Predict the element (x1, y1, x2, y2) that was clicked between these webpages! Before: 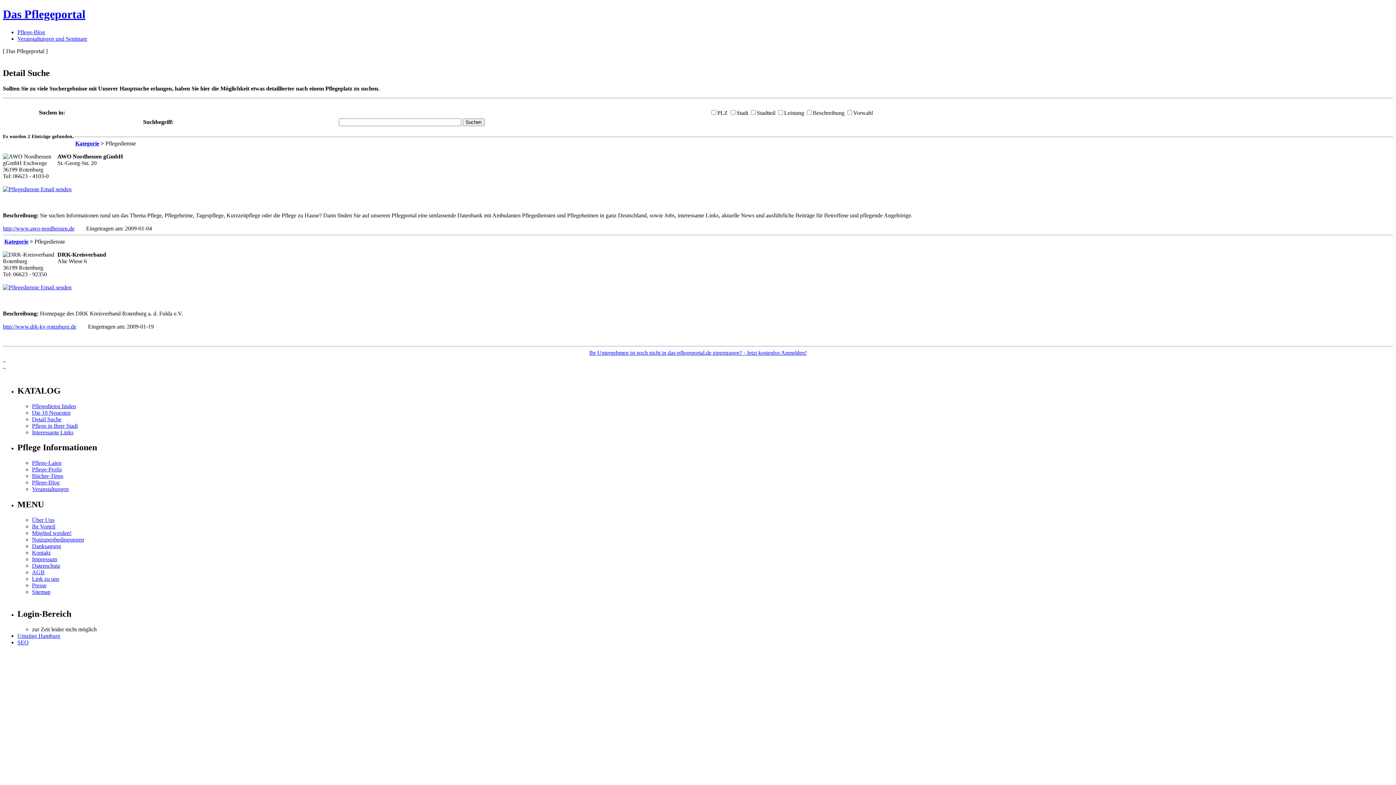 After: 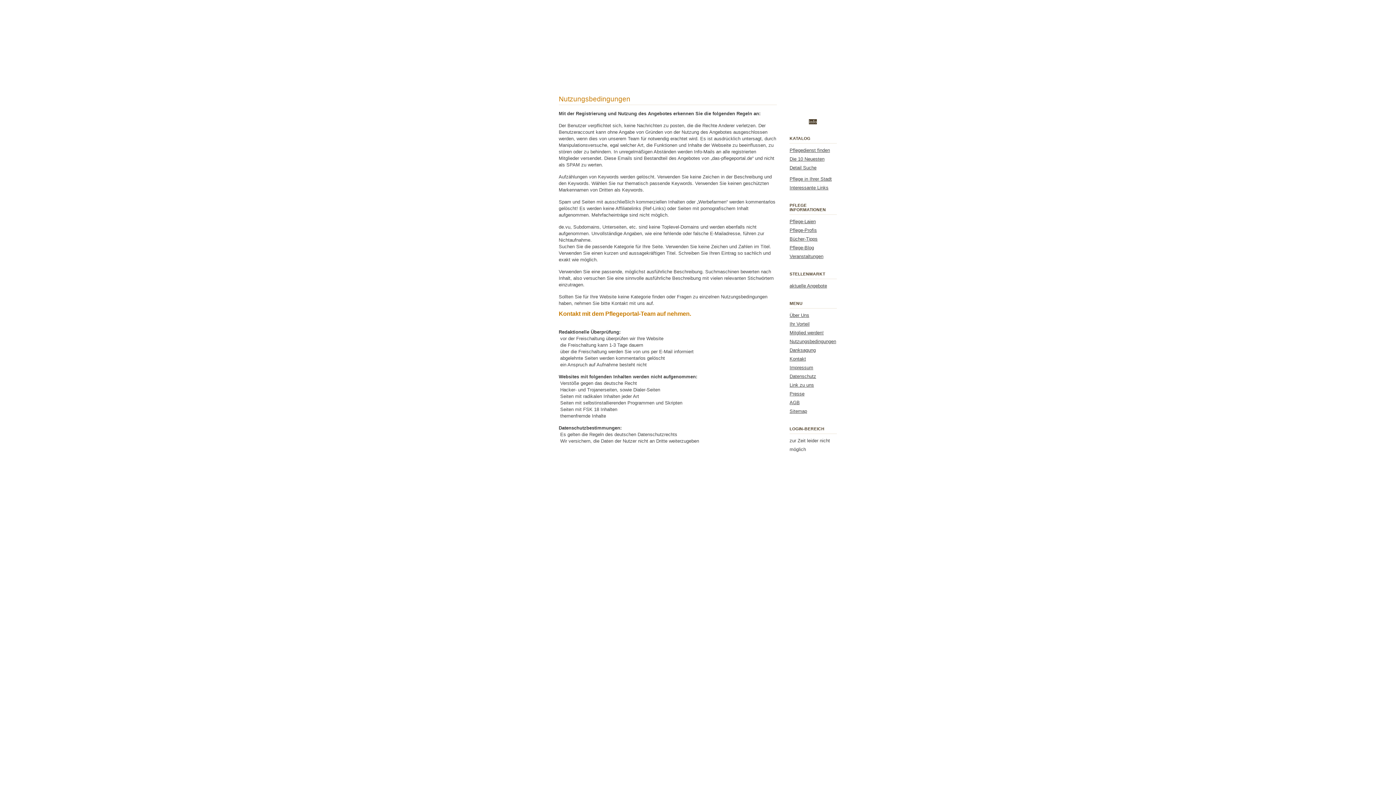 Action: bbox: (32, 536, 84, 542) label: Nutzungsbedingungen